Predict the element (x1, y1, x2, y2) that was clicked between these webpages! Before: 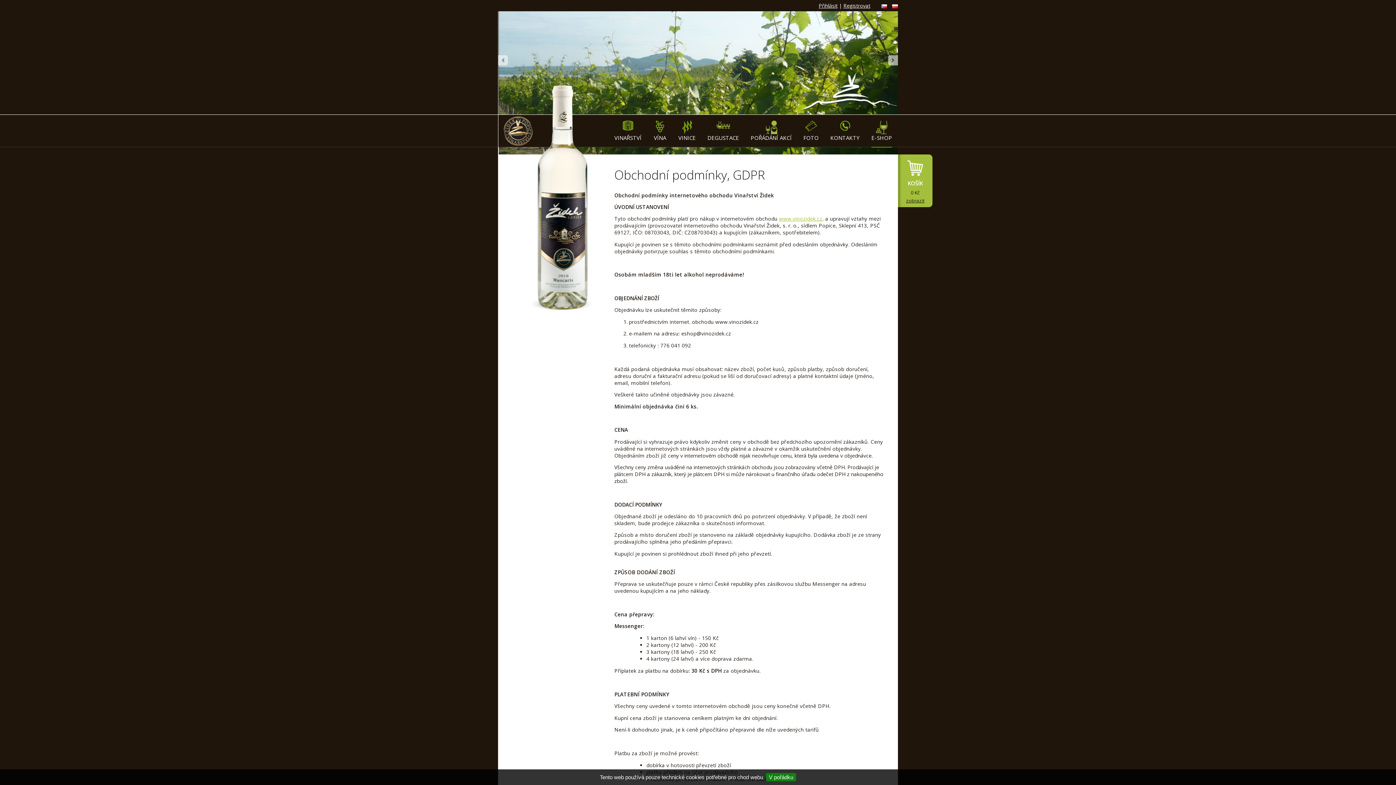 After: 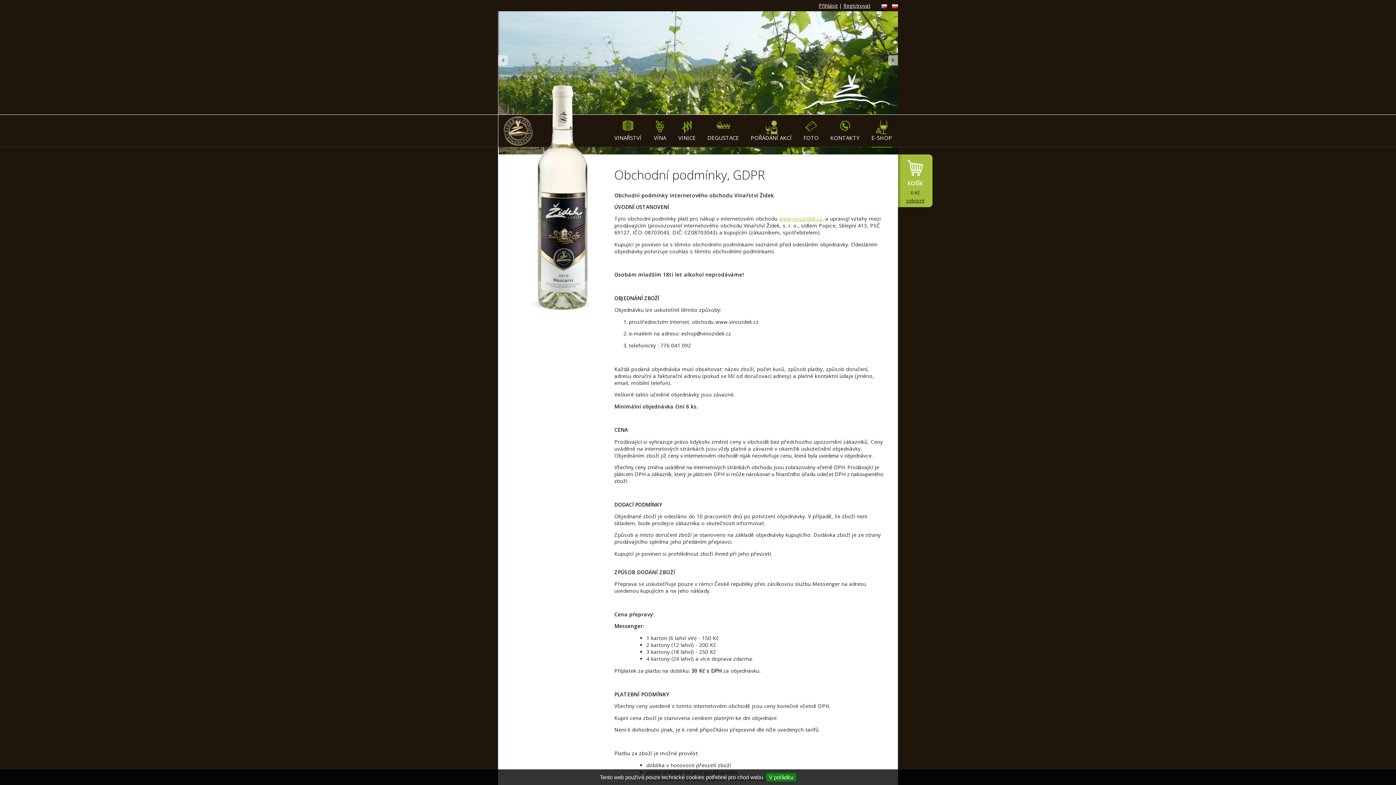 Action: bbox: (881, 2, 887, 9)